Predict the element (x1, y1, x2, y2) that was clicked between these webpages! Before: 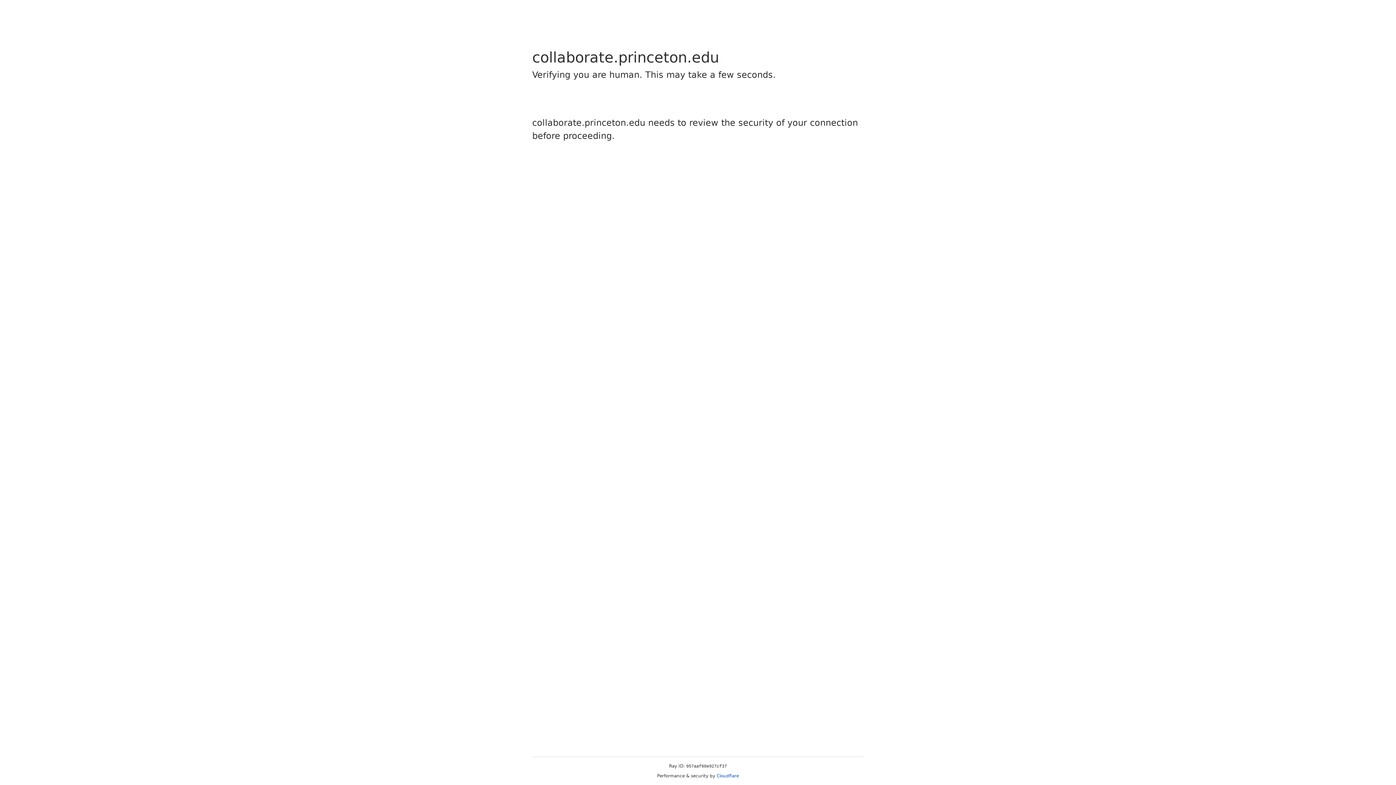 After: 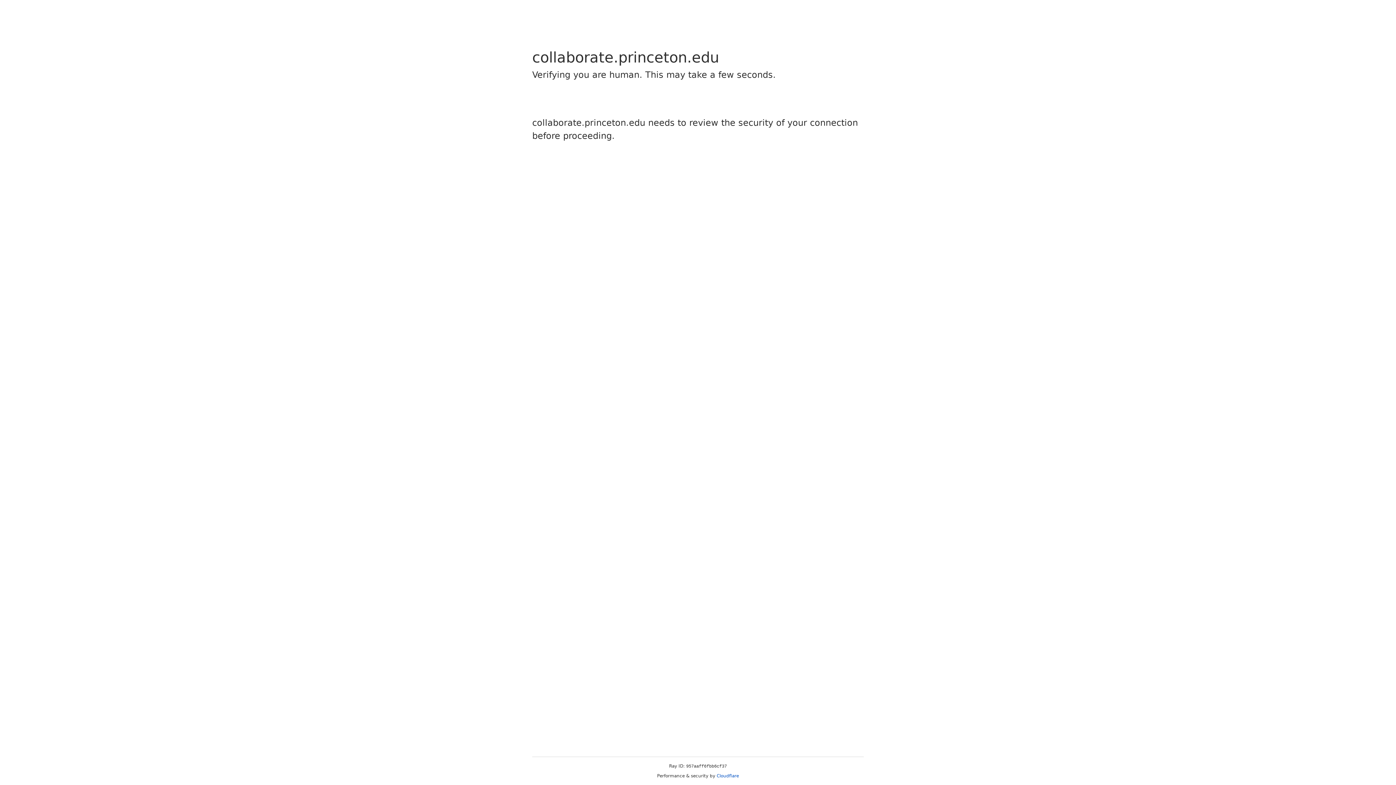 Action: label: Cloudflare bbox: (716, 773, 739, 778)